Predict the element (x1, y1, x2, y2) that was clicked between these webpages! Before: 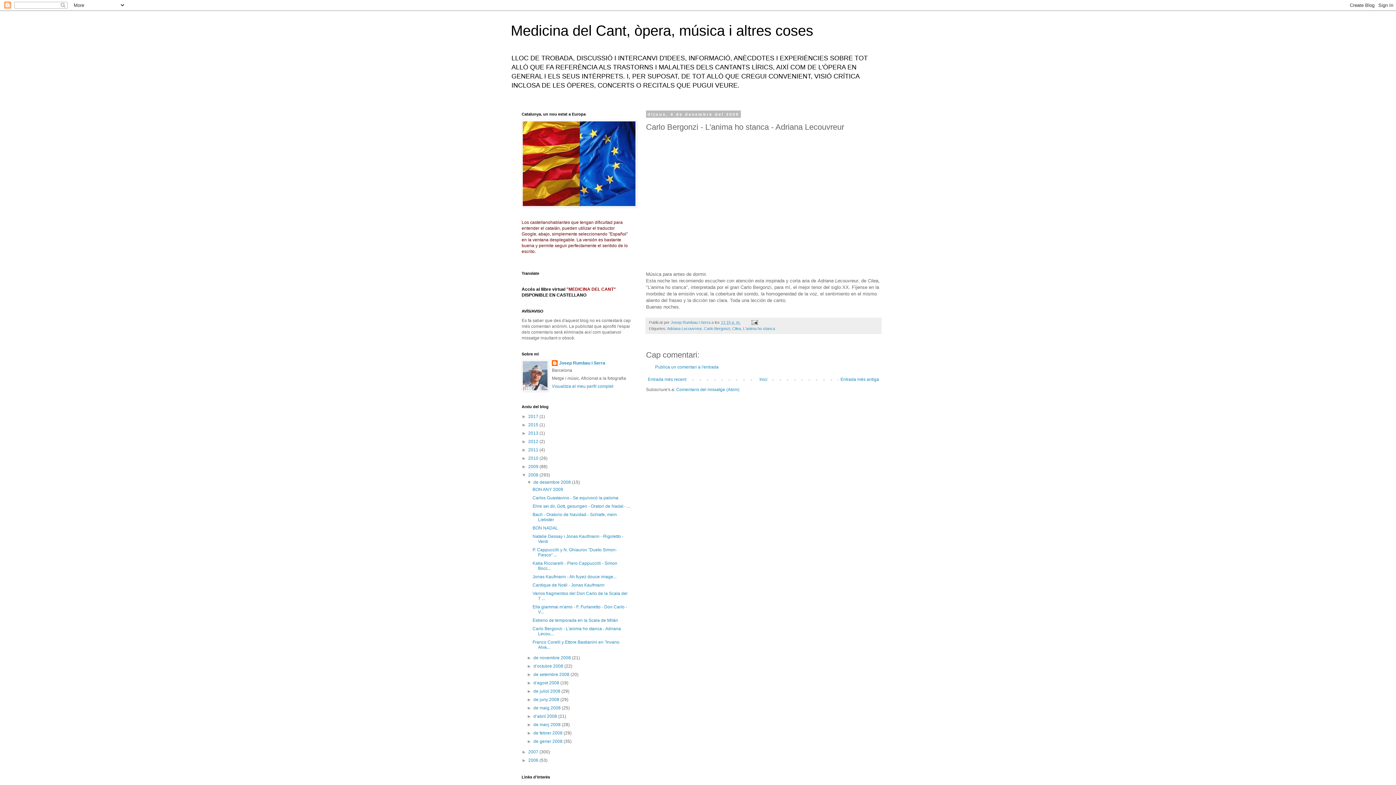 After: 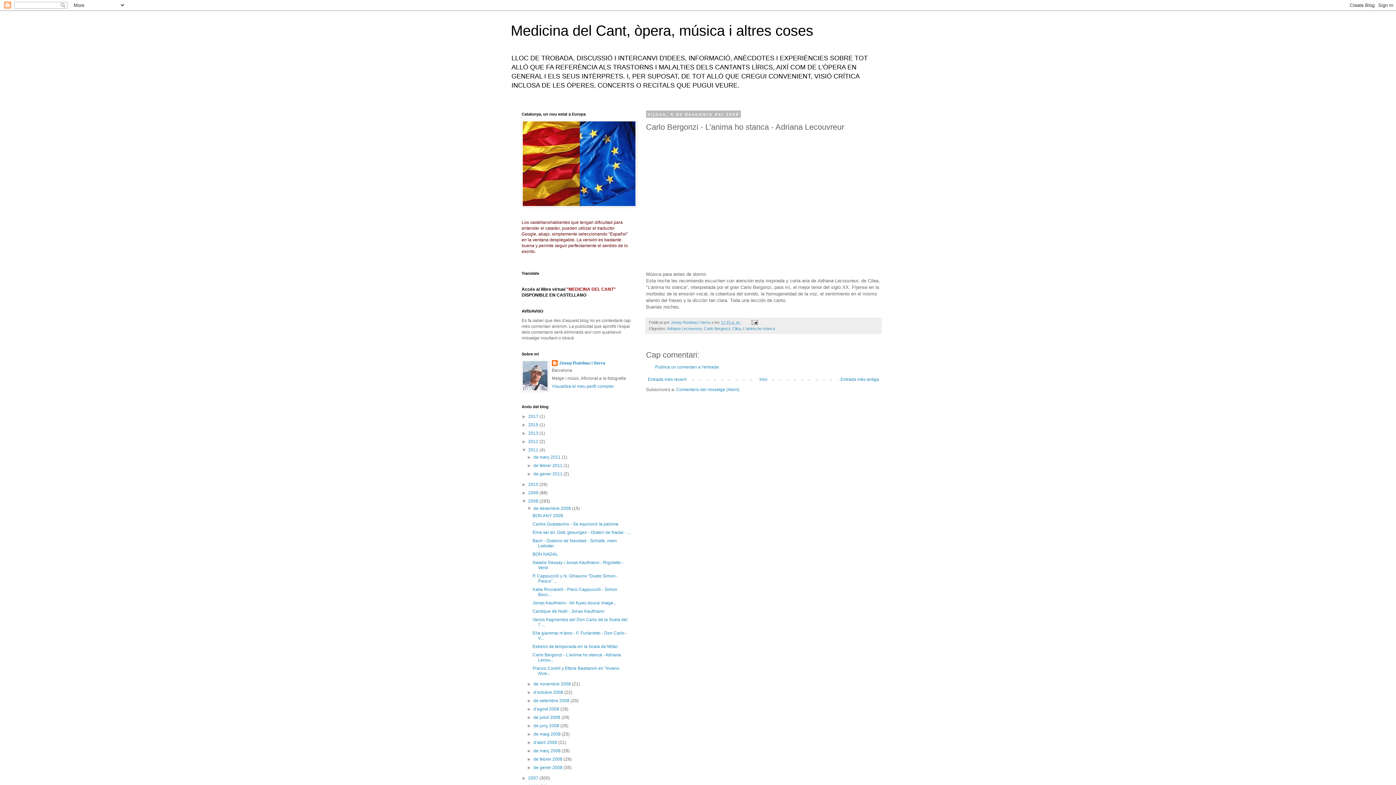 Action: label: ►   bbox: (521, 447, 528, 452)